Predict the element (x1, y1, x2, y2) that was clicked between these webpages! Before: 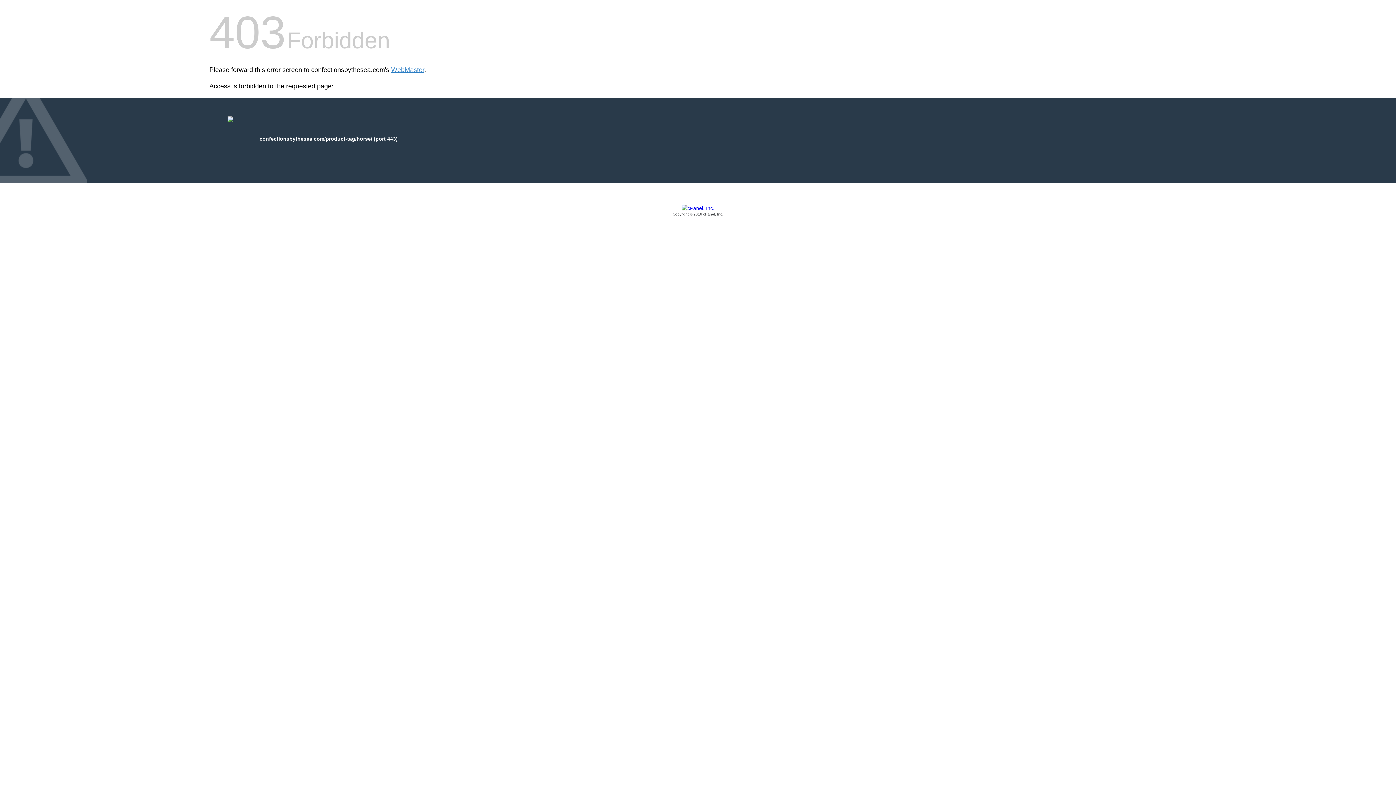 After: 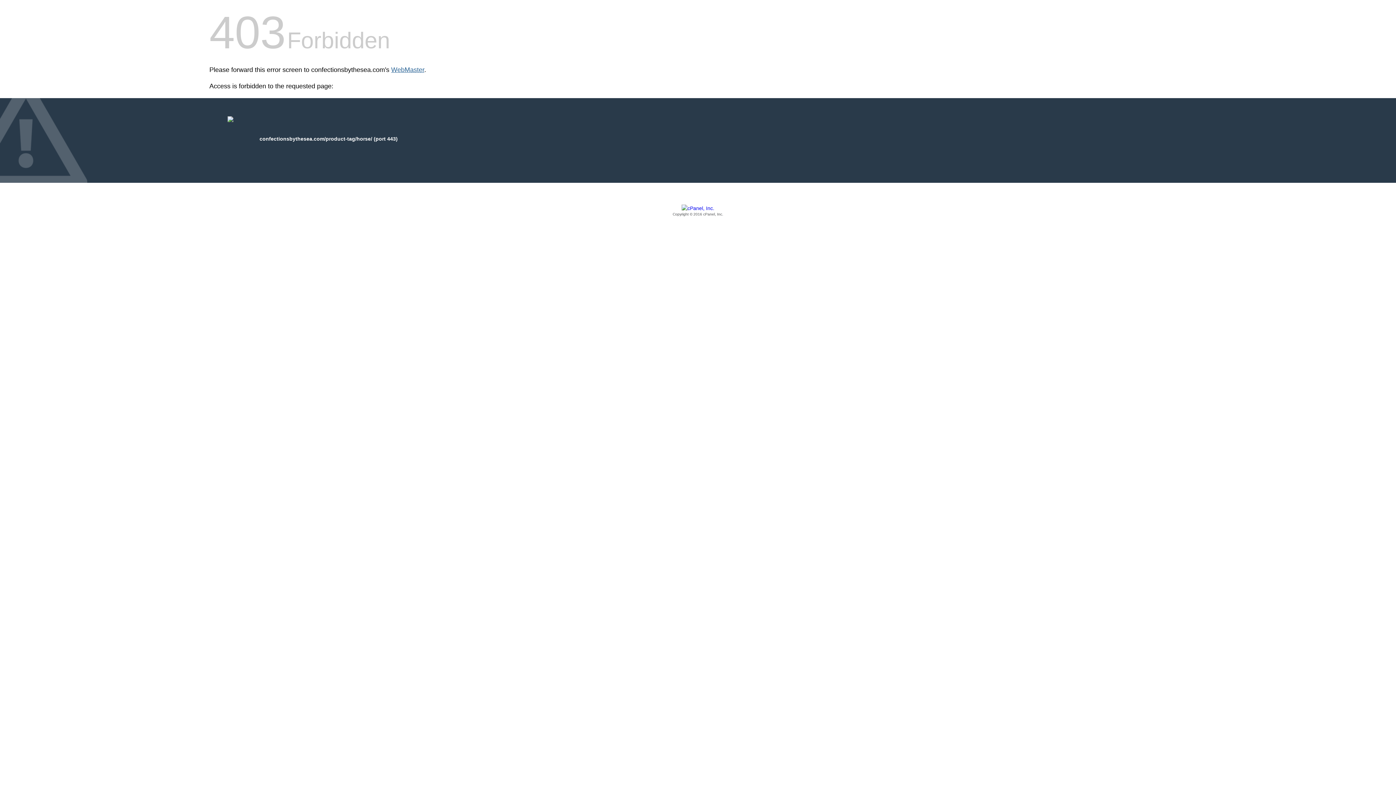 Action: label: WebMaster bbox: (391, 66, 424, 73)